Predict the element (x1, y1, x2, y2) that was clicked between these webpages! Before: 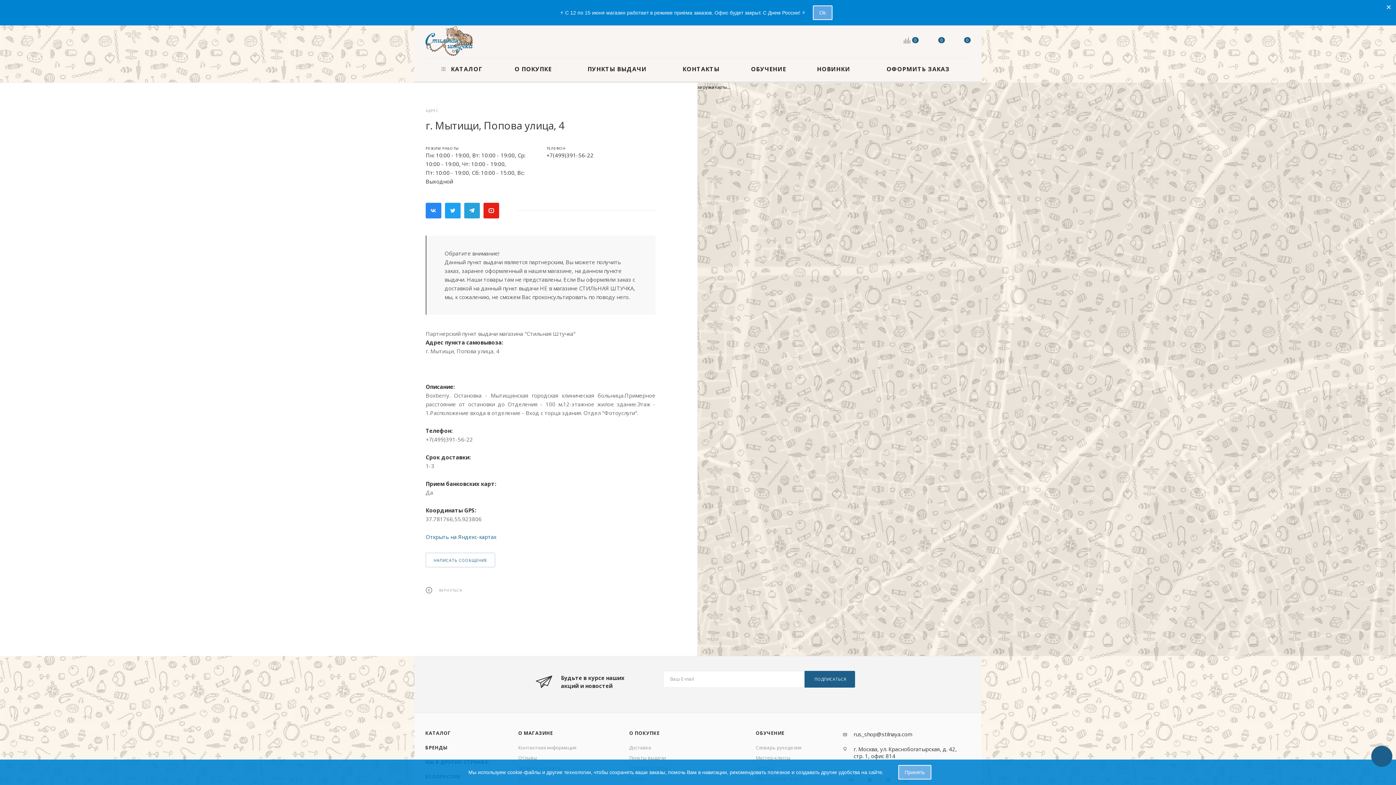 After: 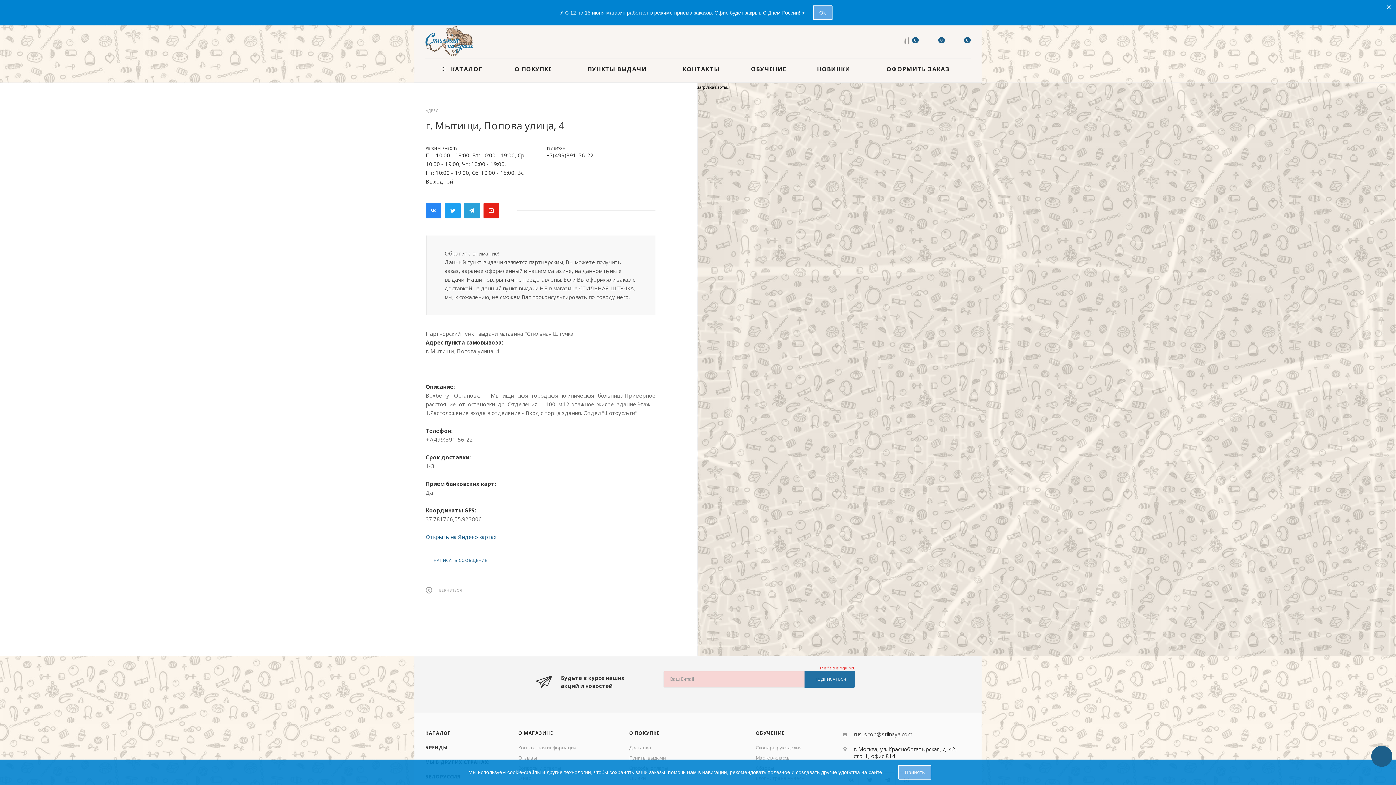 Action: label: ПОДПИСАТЬСЯ bbox: (804, 671, 855, 687)